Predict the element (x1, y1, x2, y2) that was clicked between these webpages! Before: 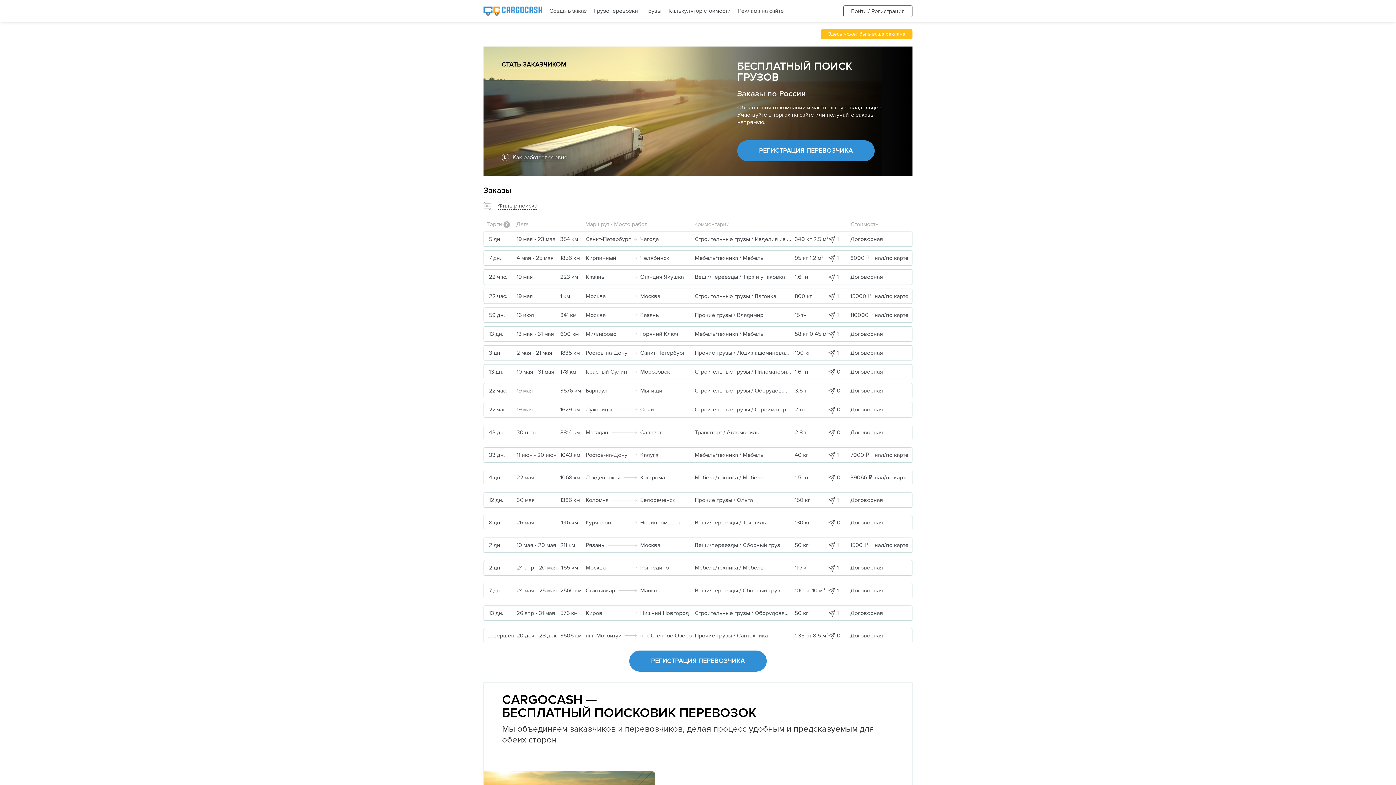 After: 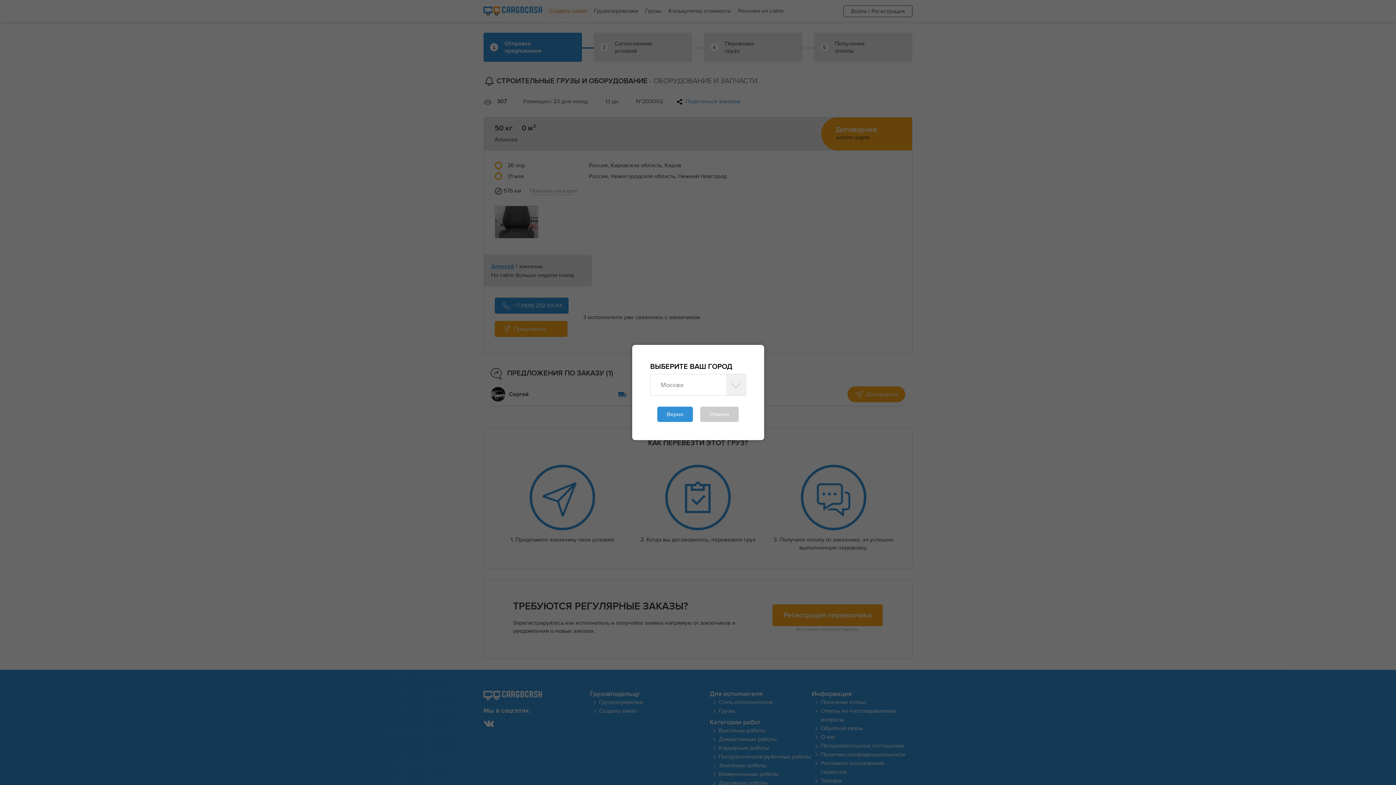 Action: bbox: (483, 605, 912, 621) label:  13 дн.
26 апр - 31 мая
576 км
Киров
Нижний Новгород
Строительные грузы / Оборудование и запчасти
50 кг
1
Договорная